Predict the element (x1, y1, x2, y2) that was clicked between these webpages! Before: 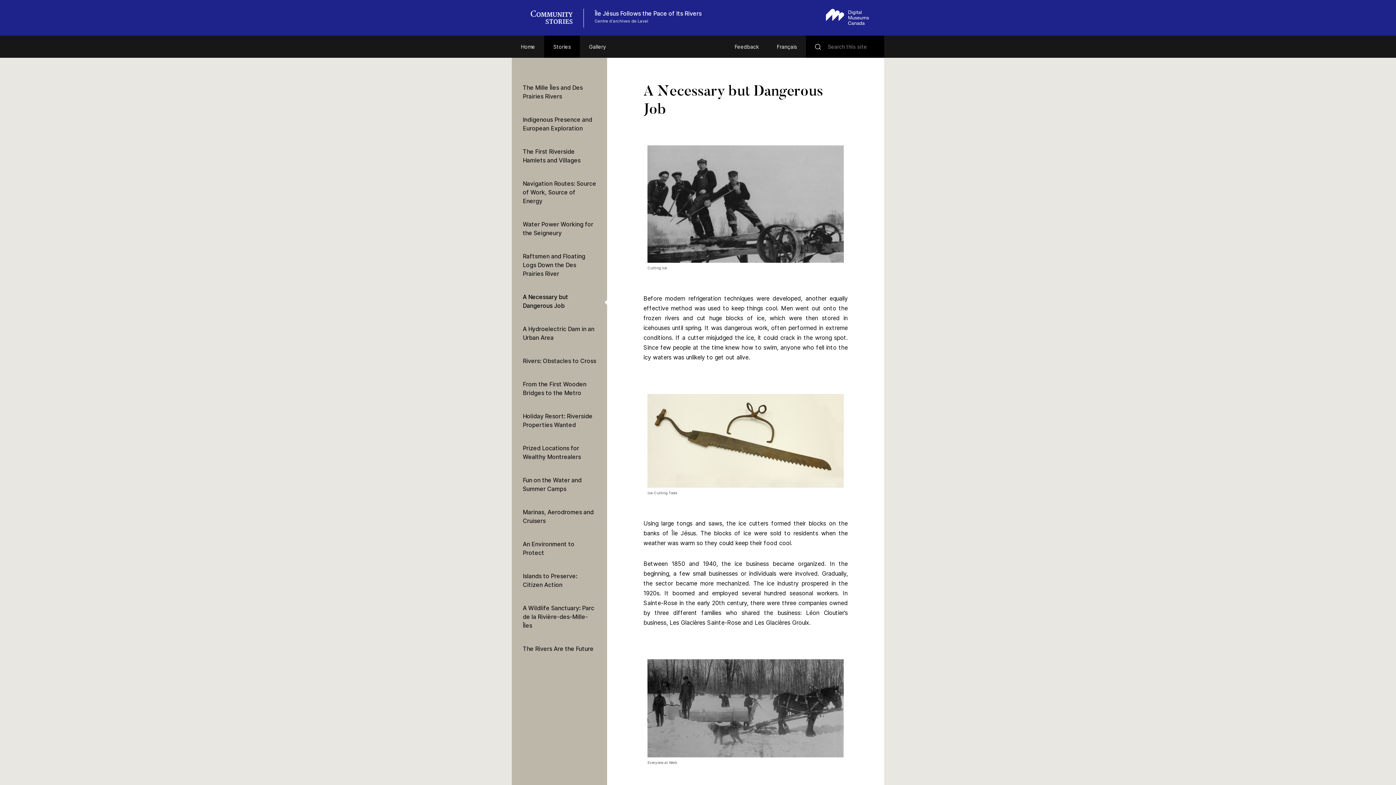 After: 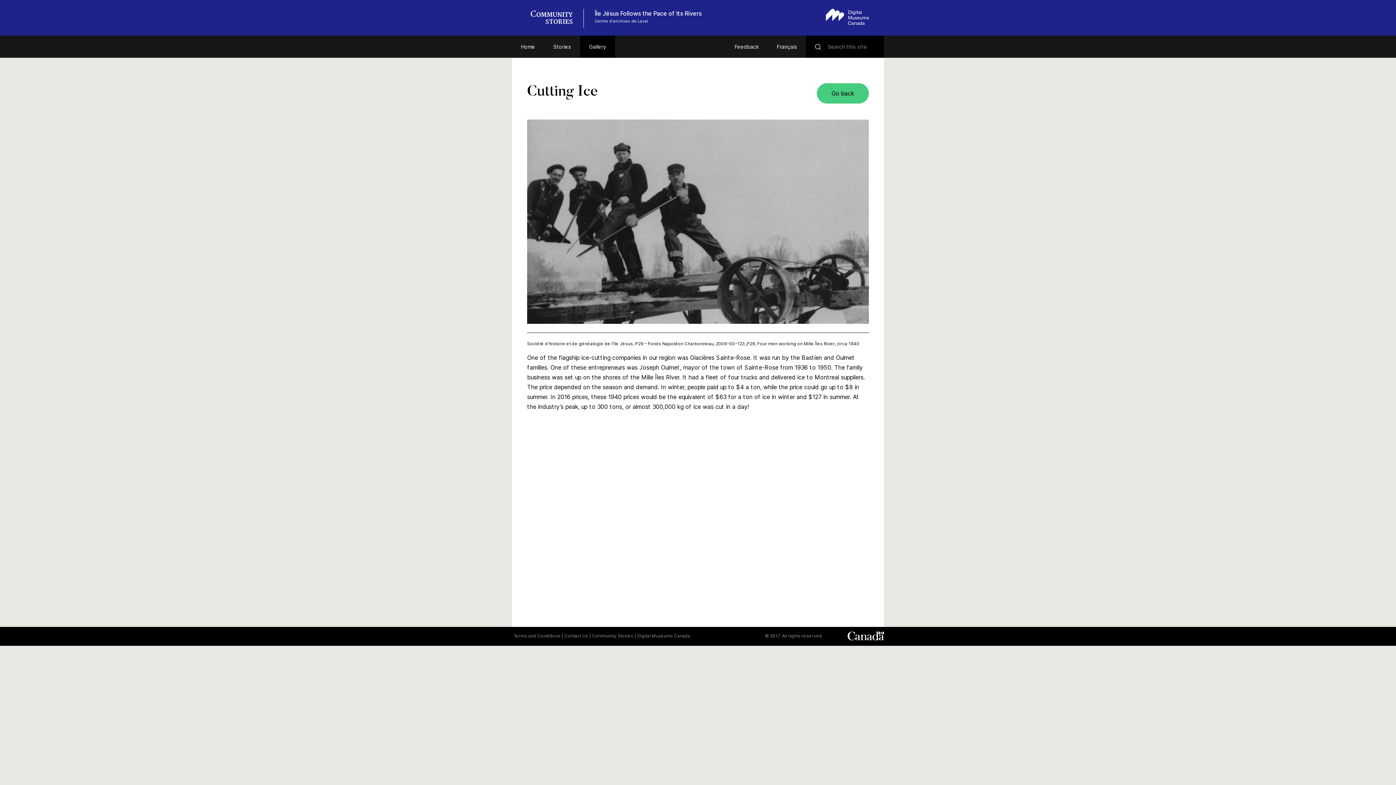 Action: bbox: (647, 256, 843, 264)